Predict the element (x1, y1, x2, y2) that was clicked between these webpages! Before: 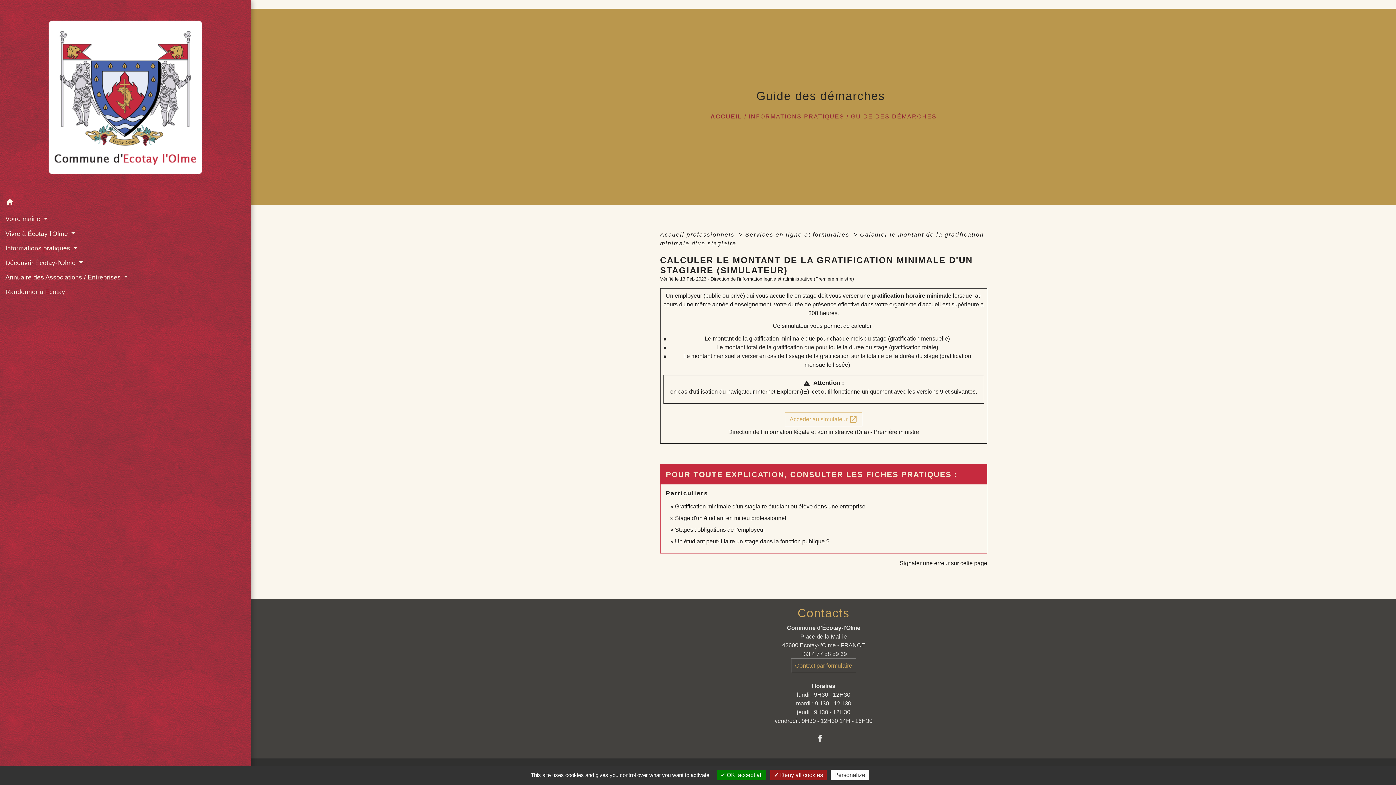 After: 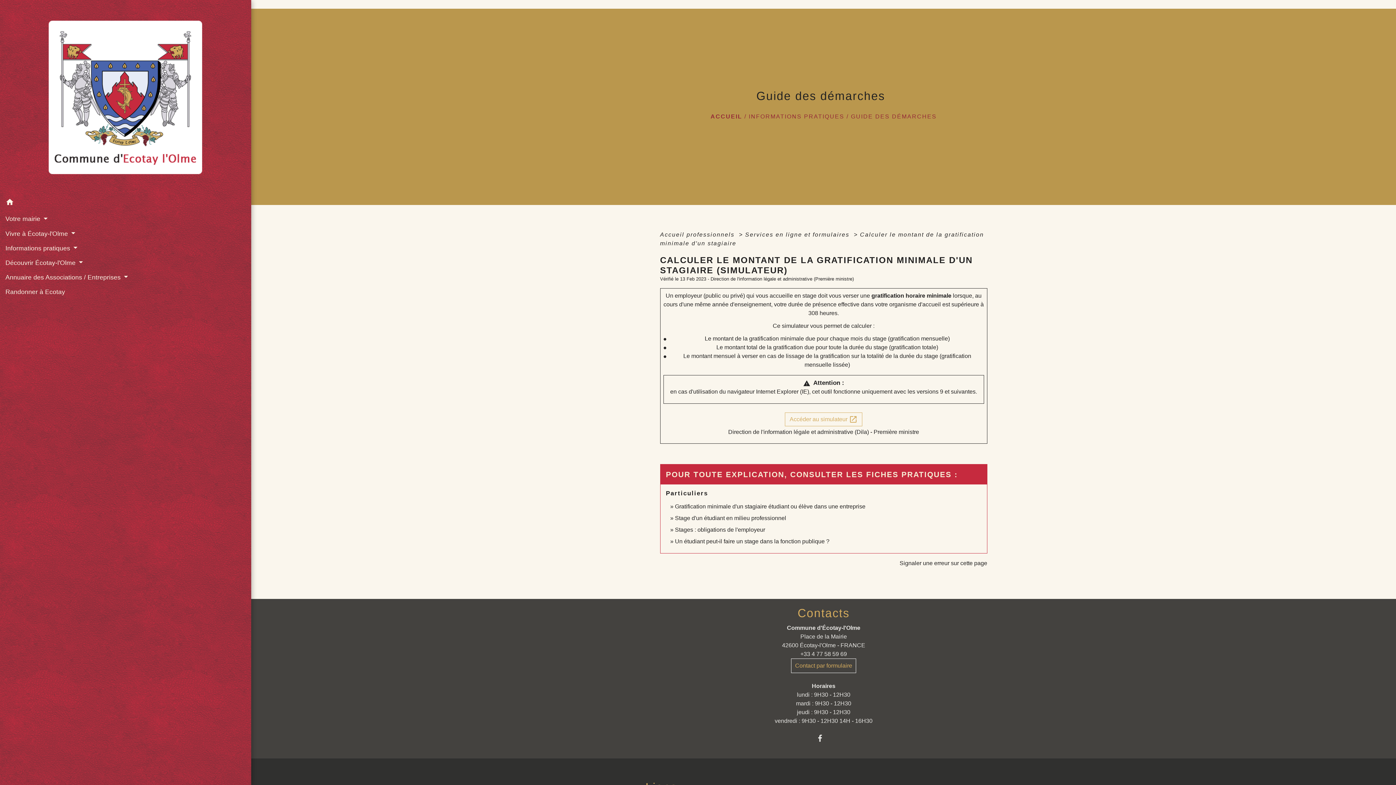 Action: label:  OK, accept all bbox: (717, 770, 766, 780)